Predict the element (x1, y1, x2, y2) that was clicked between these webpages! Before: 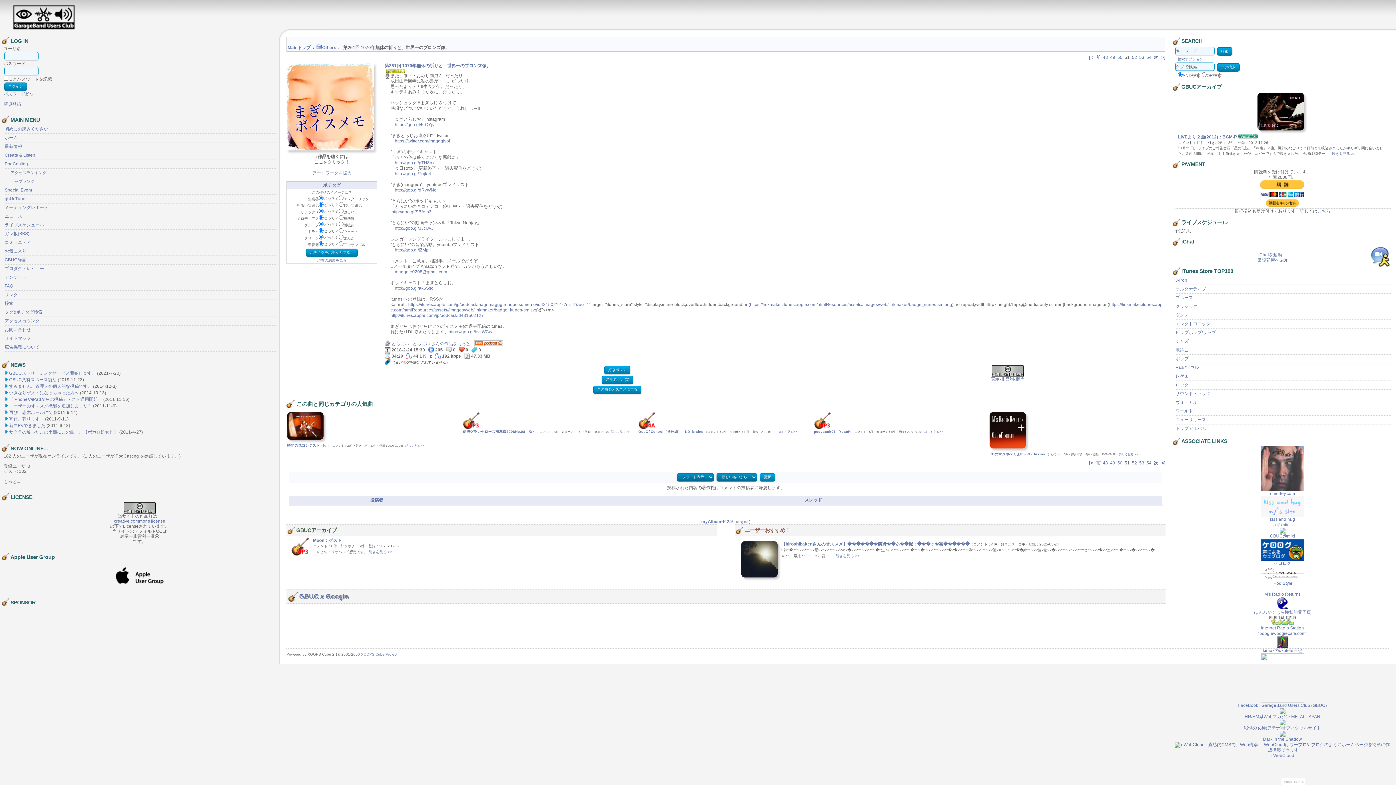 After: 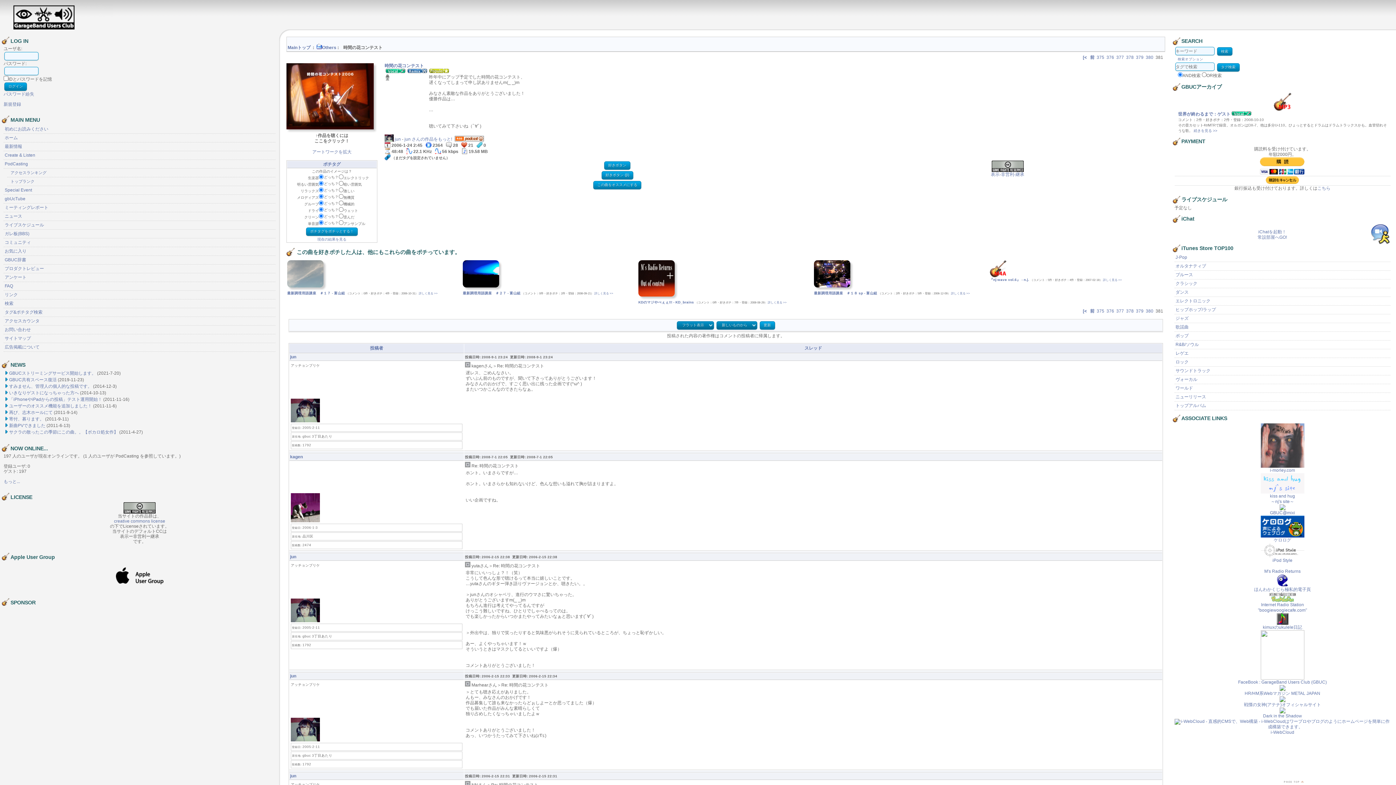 Action: label:  >] bbox: (1160, 54, 1165, 60)